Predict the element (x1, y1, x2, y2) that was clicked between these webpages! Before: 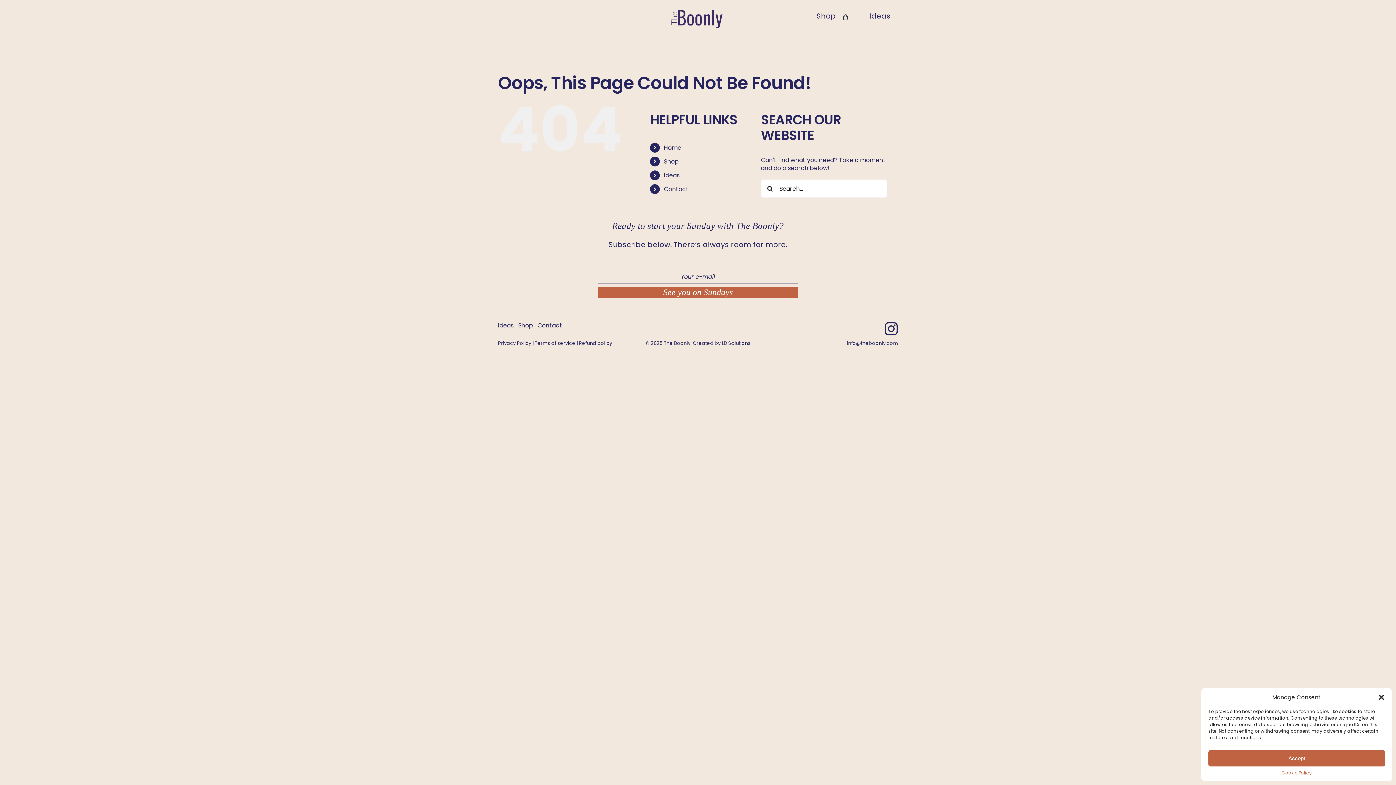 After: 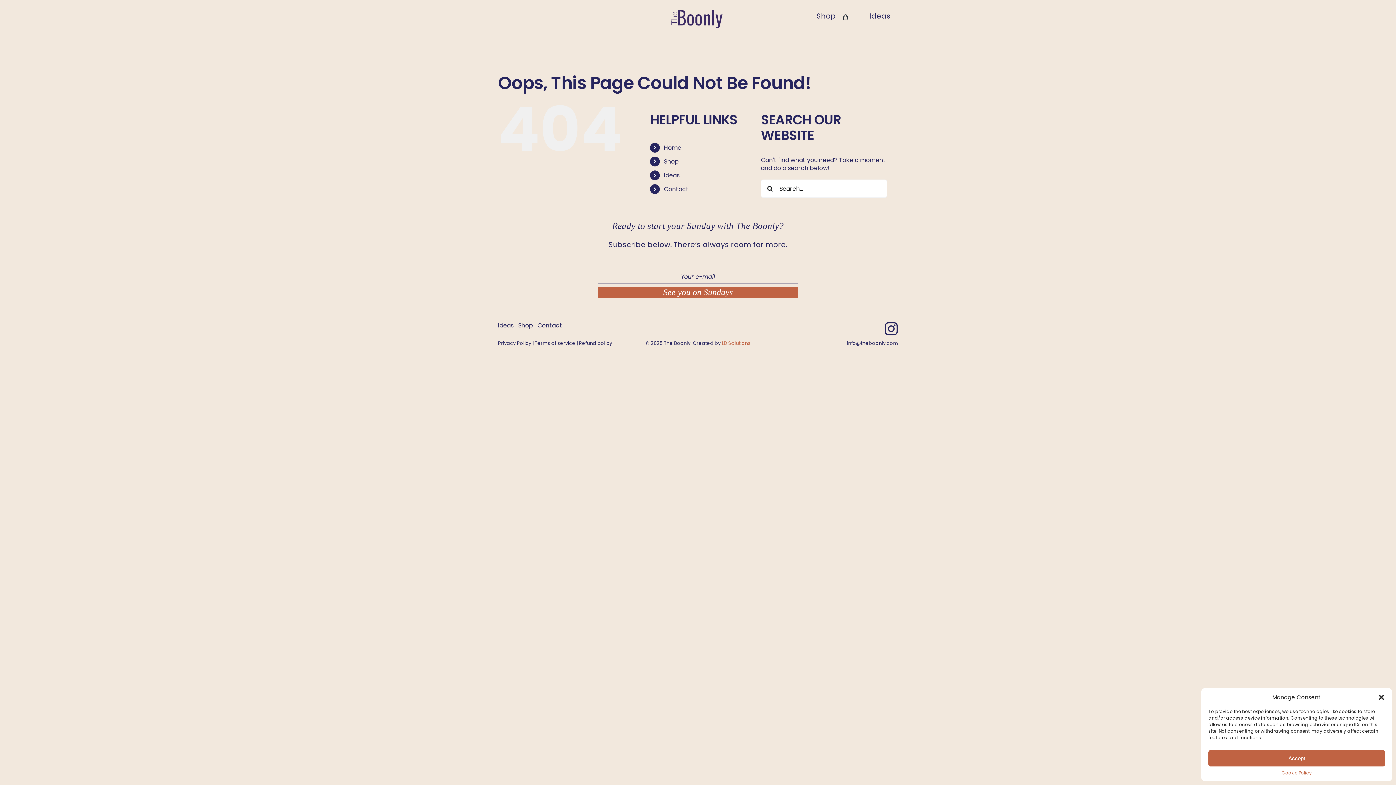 Action: bbox: (722, 340, 750, 346) label: LD Solutions